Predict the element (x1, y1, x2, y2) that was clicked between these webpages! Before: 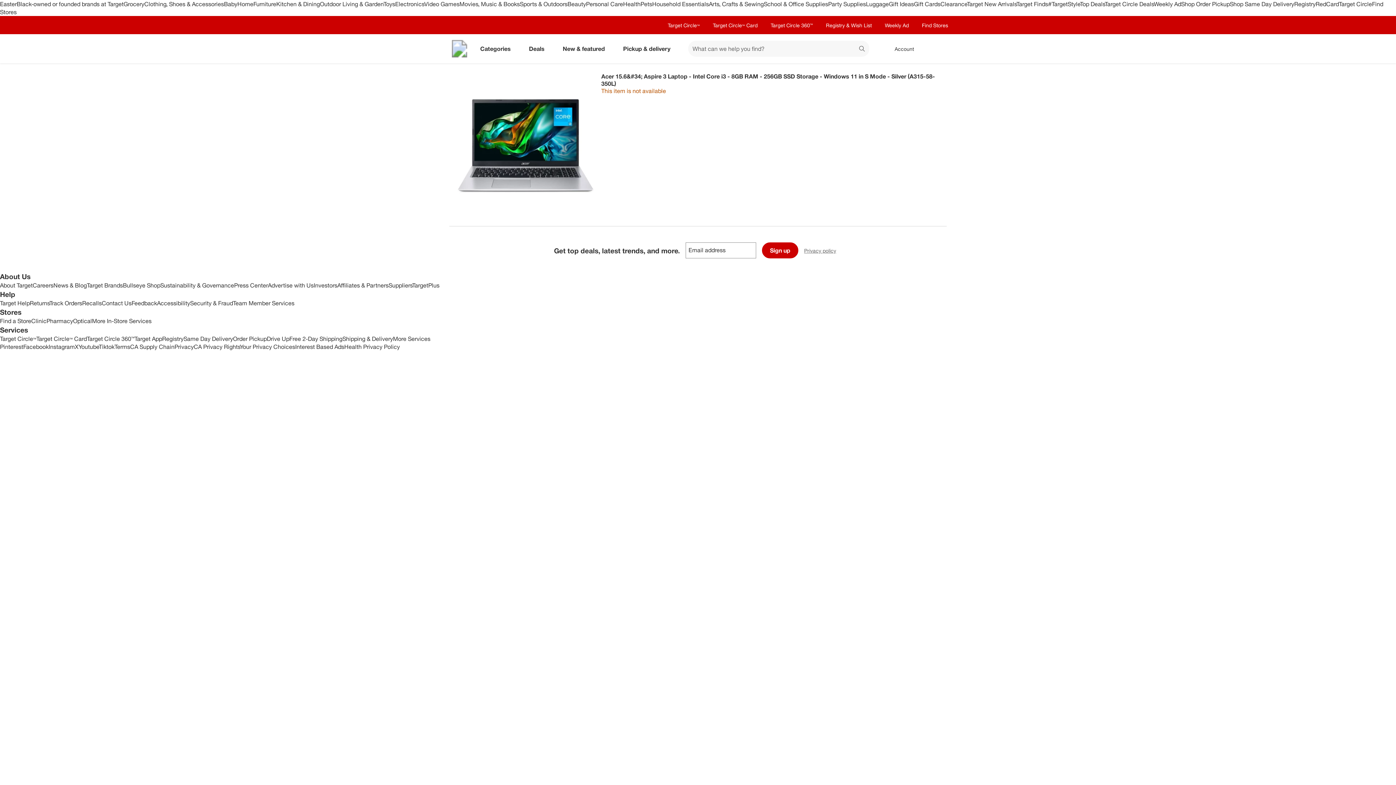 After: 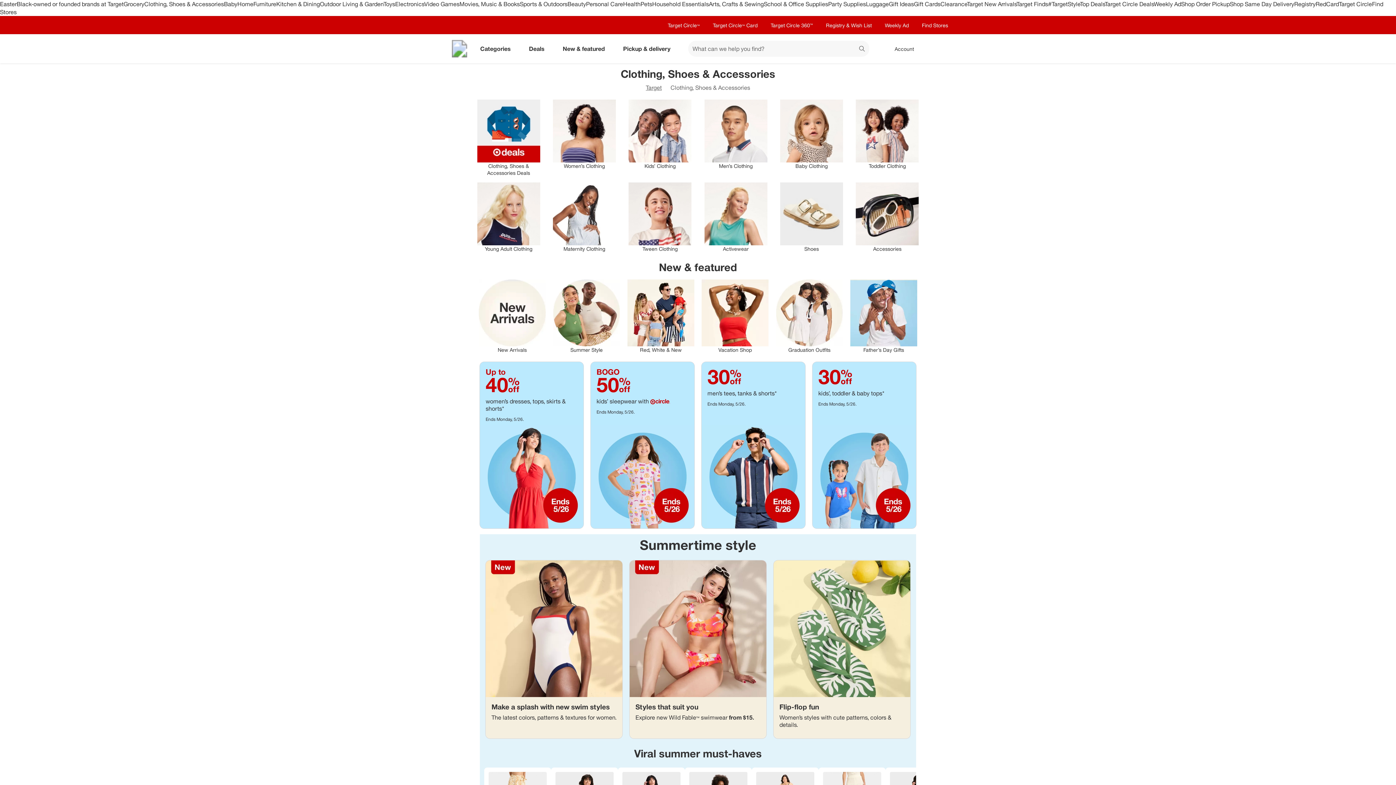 Action: label: Clothing, Shoes & Accessories bbox: (144, 0, 224, 7)